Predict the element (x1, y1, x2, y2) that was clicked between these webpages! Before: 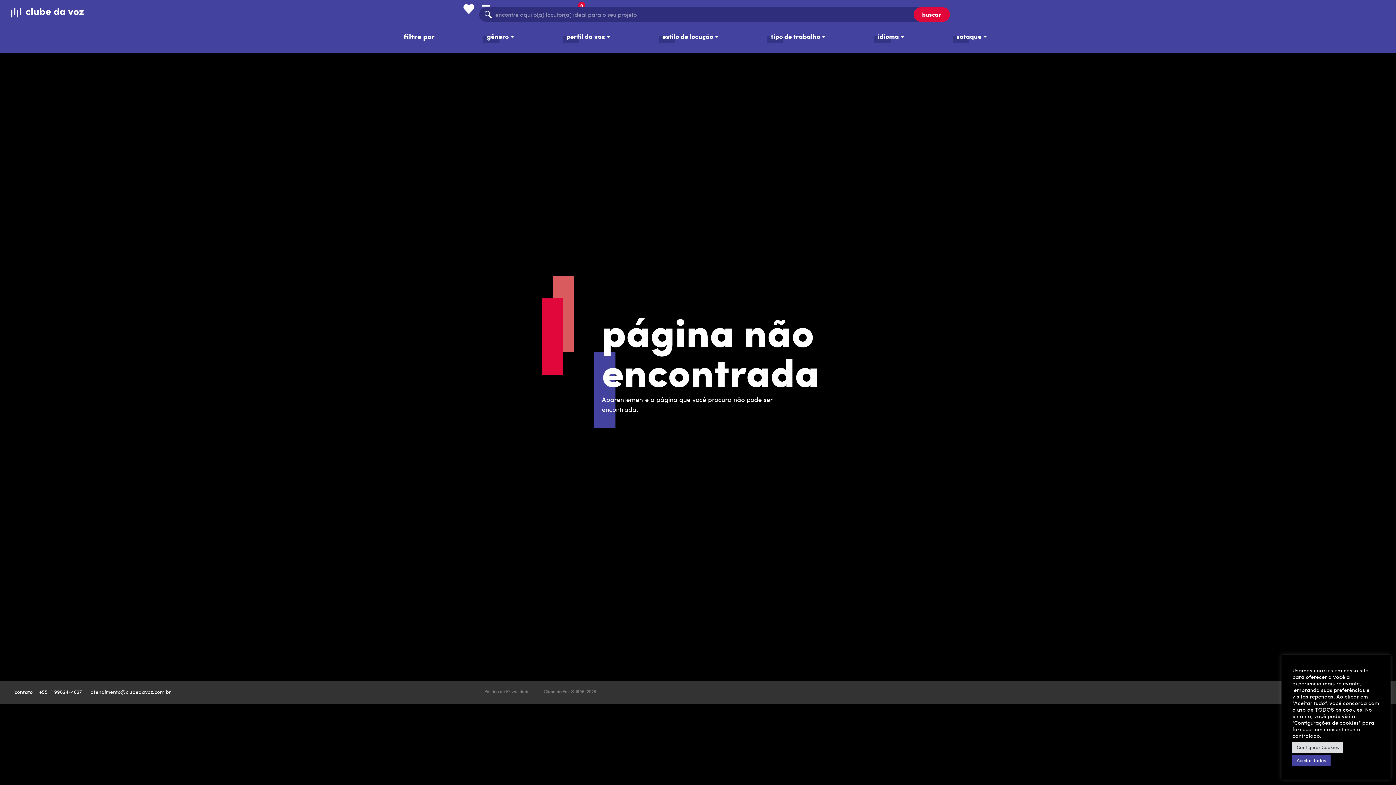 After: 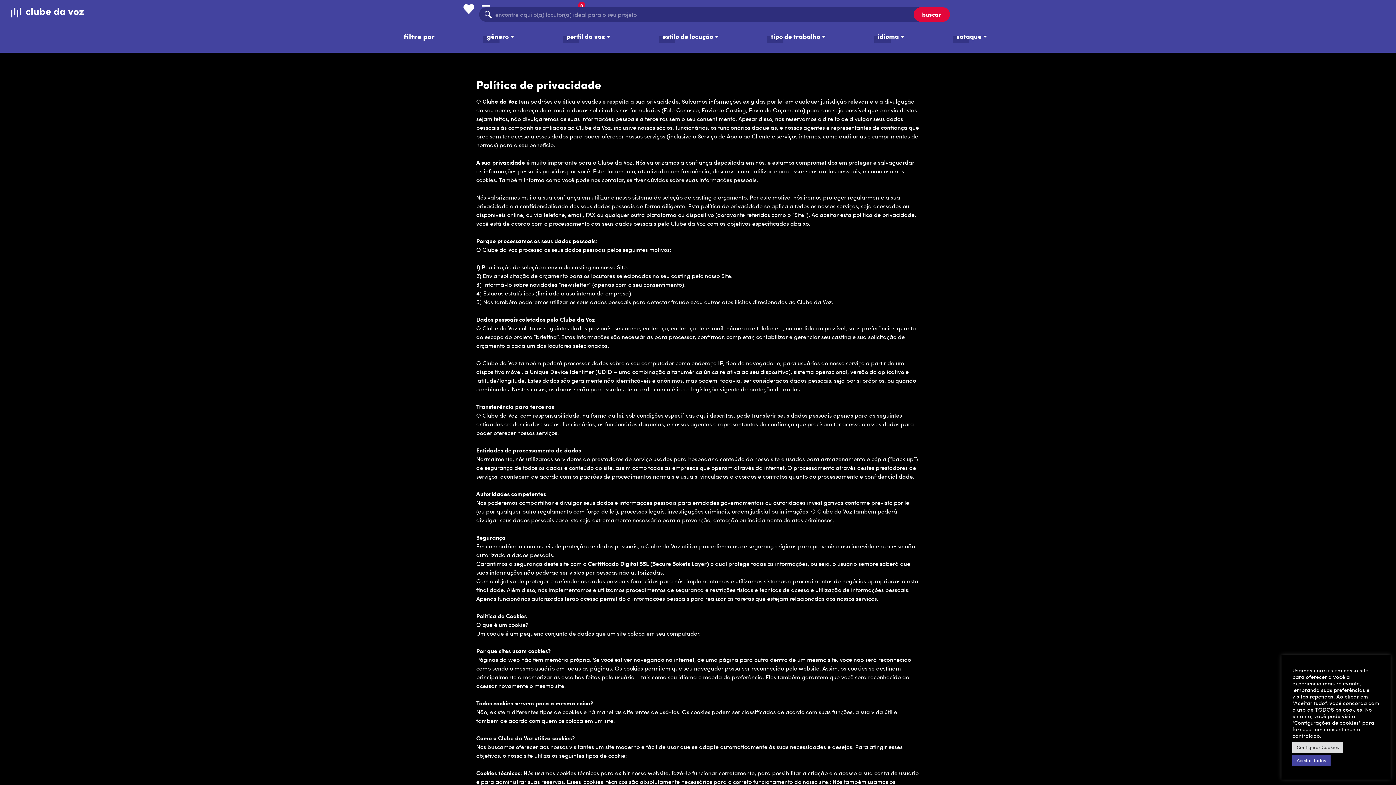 Action: bbox: (484, 688, 529, 694) label: Política de Privacidade